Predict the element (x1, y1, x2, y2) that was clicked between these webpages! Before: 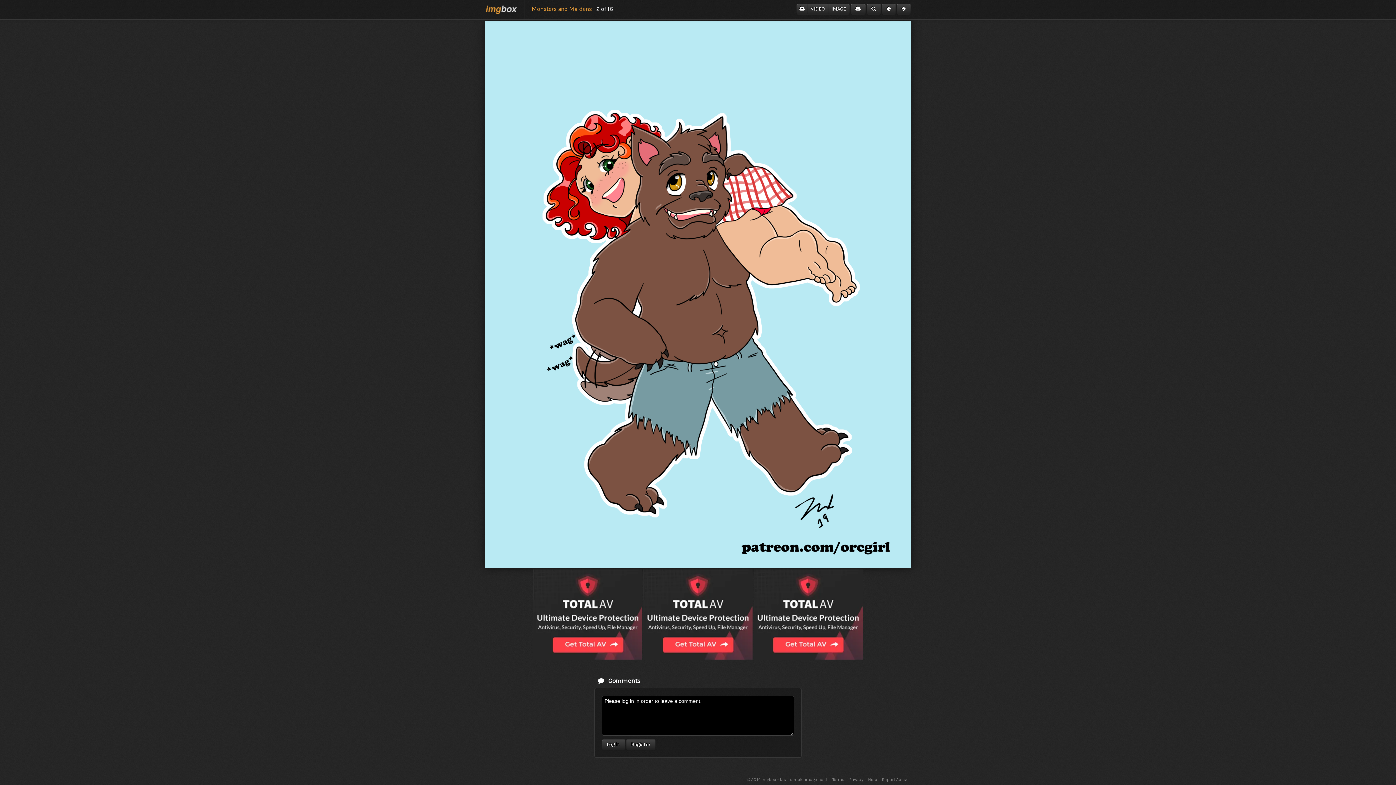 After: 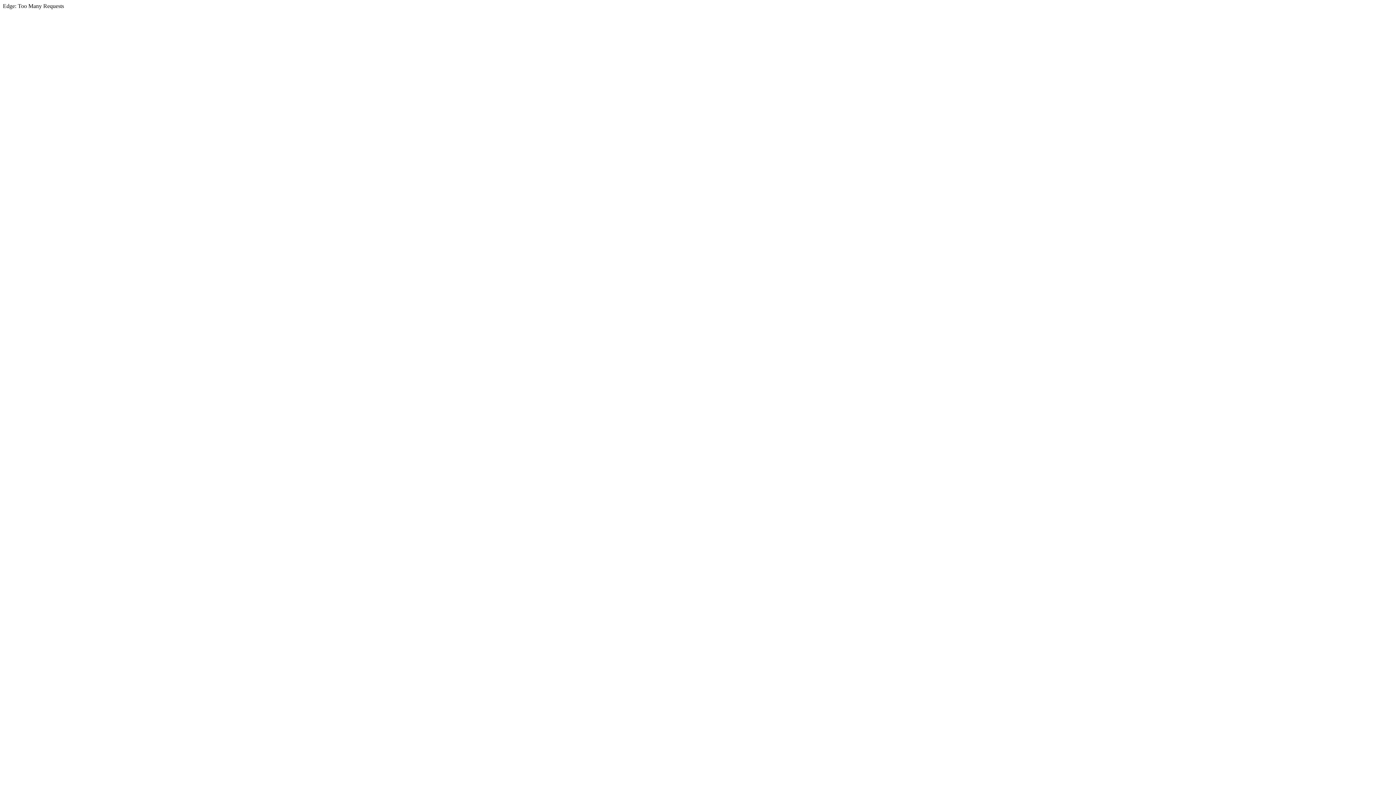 Action: bbox: (897, 3, 910, 14)